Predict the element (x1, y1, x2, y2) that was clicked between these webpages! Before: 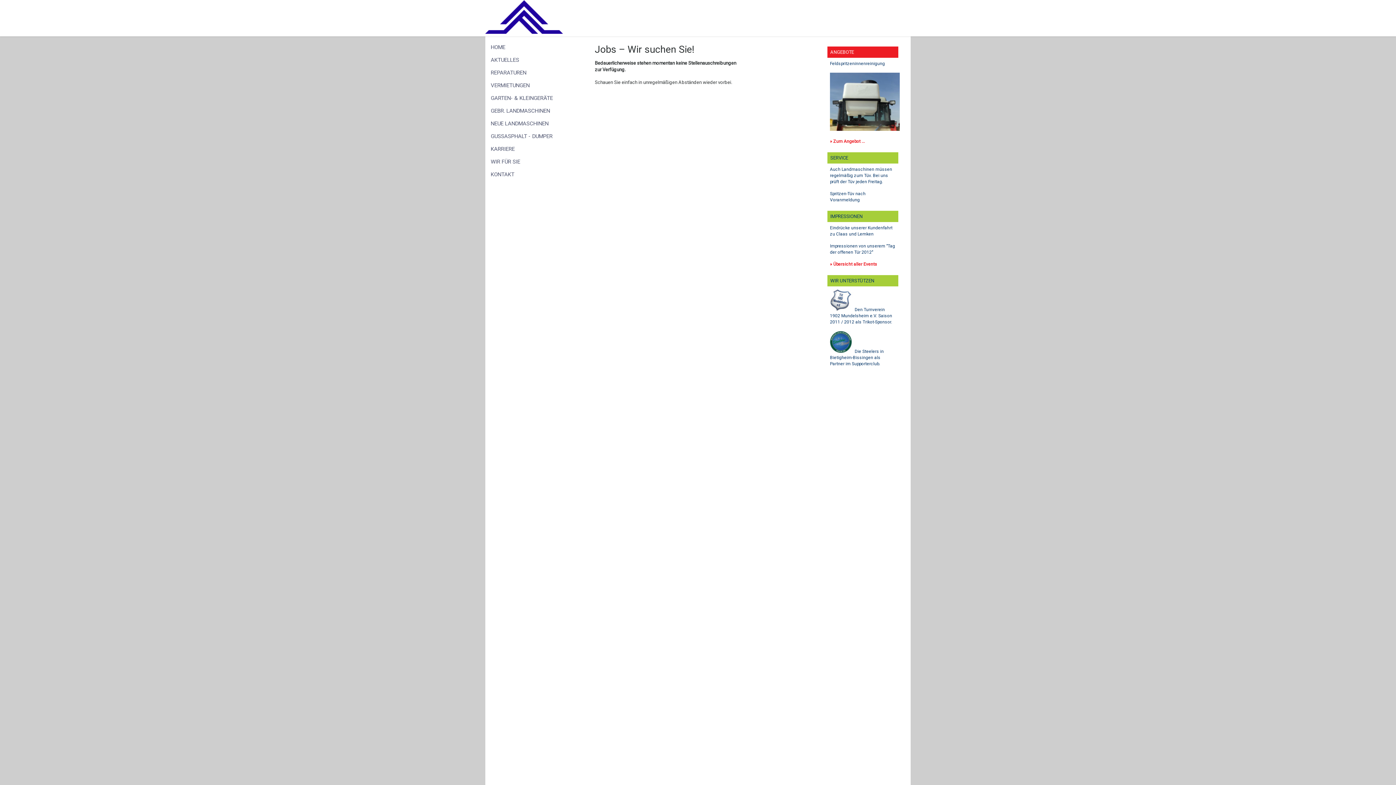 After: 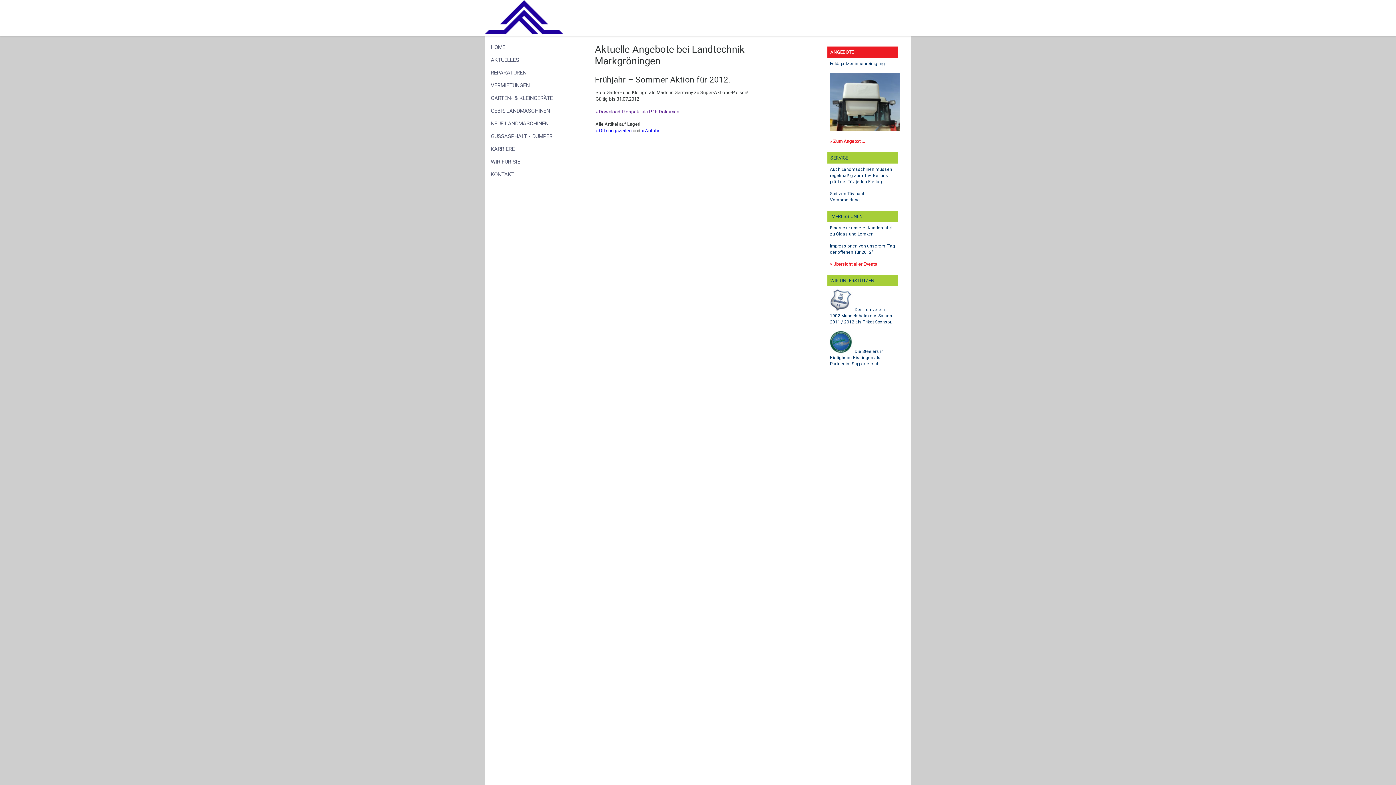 Action: bbox: (830, 138, 865, 144) label: » Zum Angebot ...